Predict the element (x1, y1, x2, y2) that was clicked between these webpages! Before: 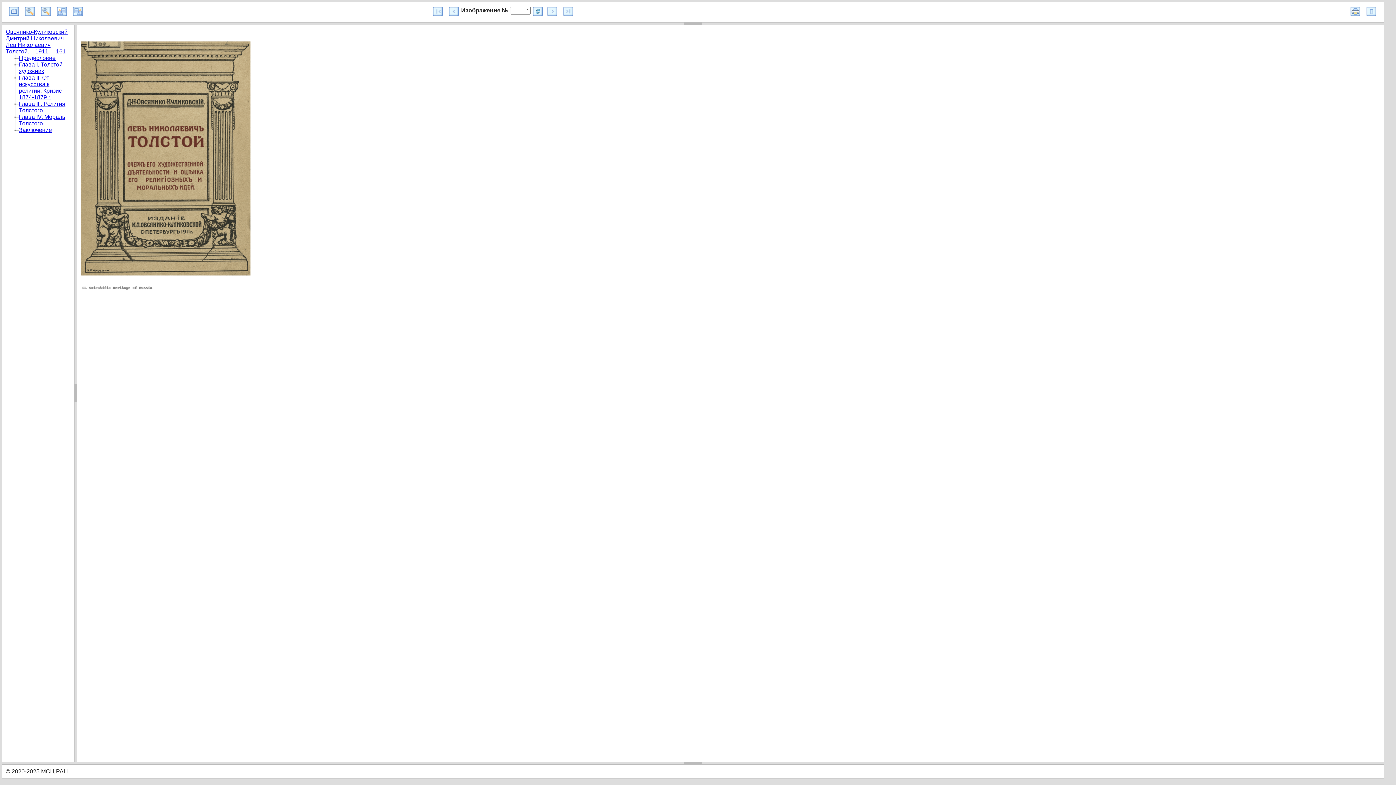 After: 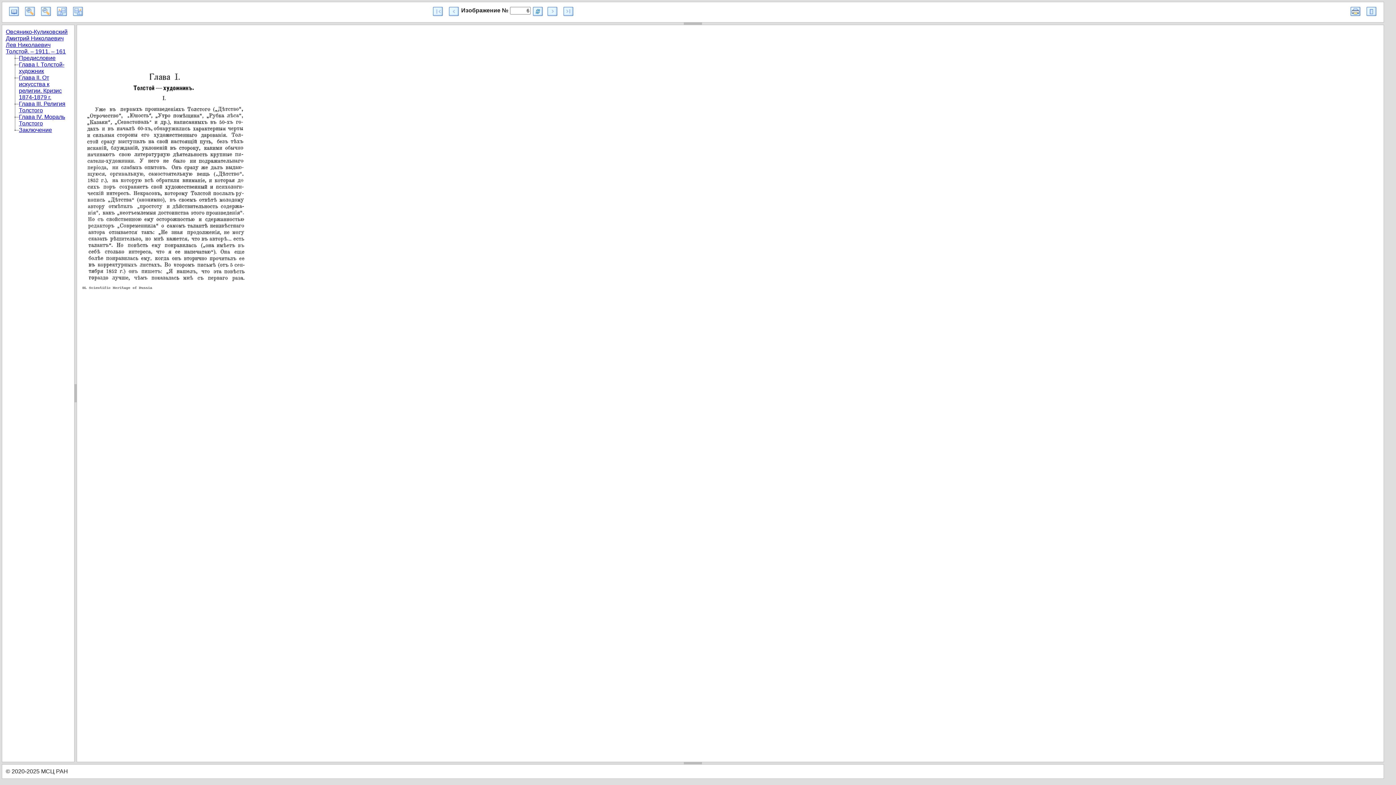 Action: bbox: (18, 61, 64, 74) label: Глава I. Толстой-художник